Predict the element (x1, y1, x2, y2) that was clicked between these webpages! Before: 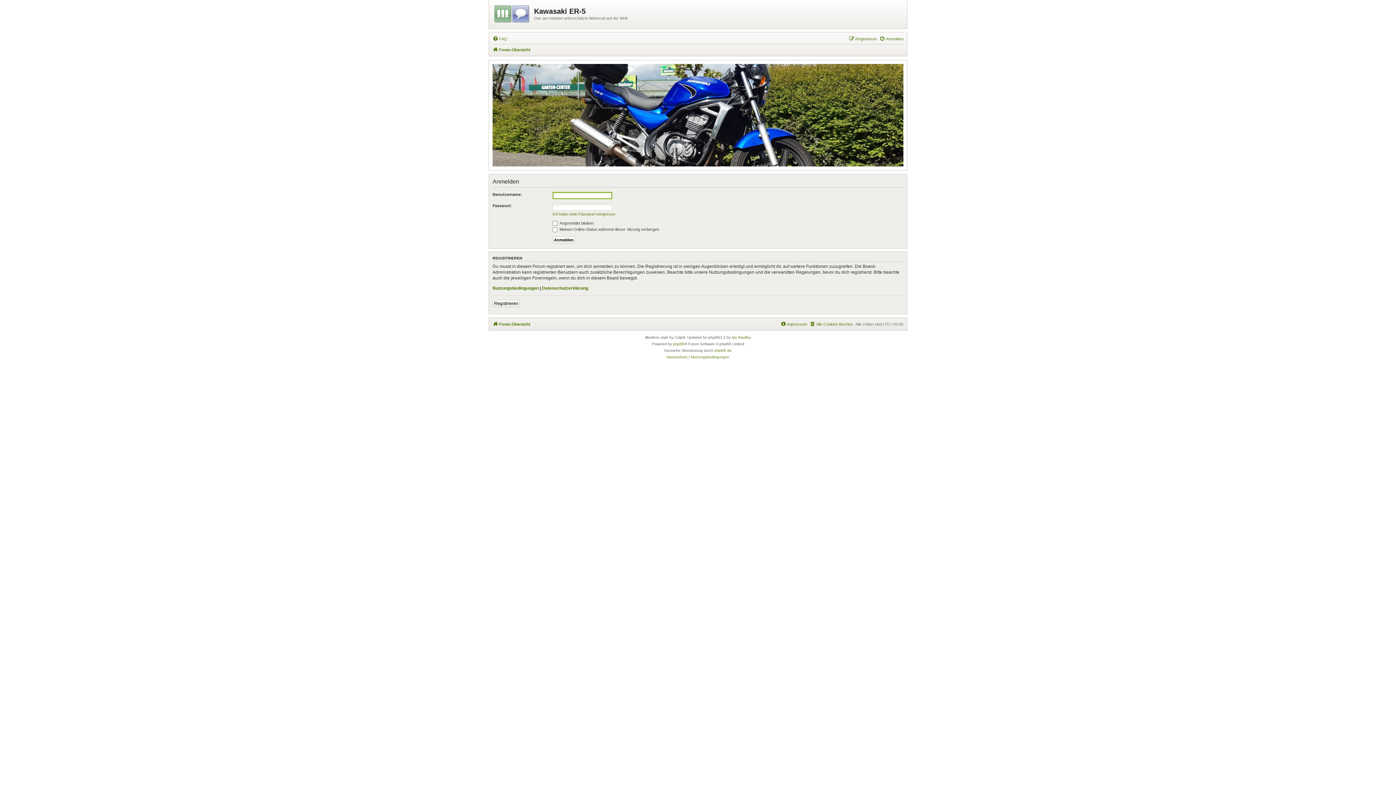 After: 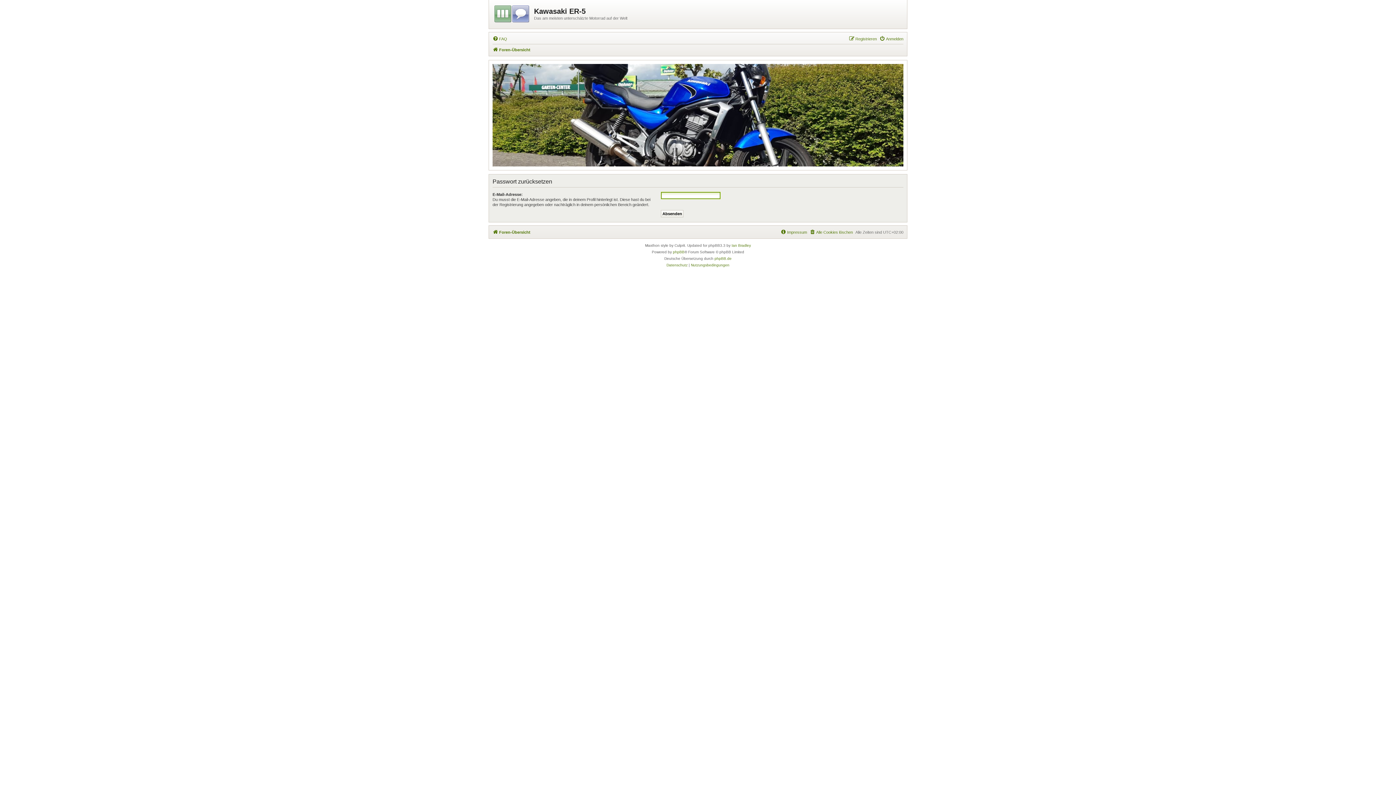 Action: bbox: (552, 211, 615, 216) label: Ich habe mein Passwort vergessen